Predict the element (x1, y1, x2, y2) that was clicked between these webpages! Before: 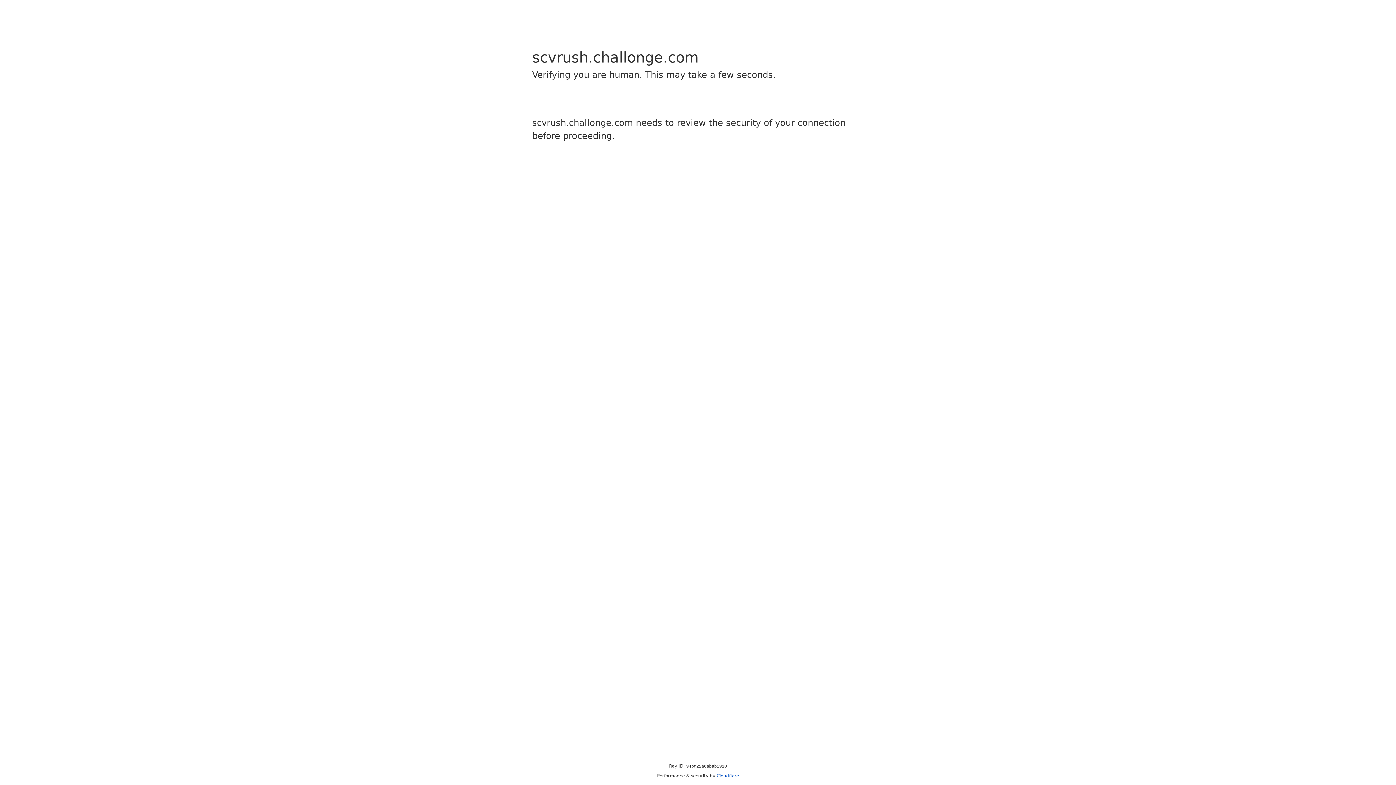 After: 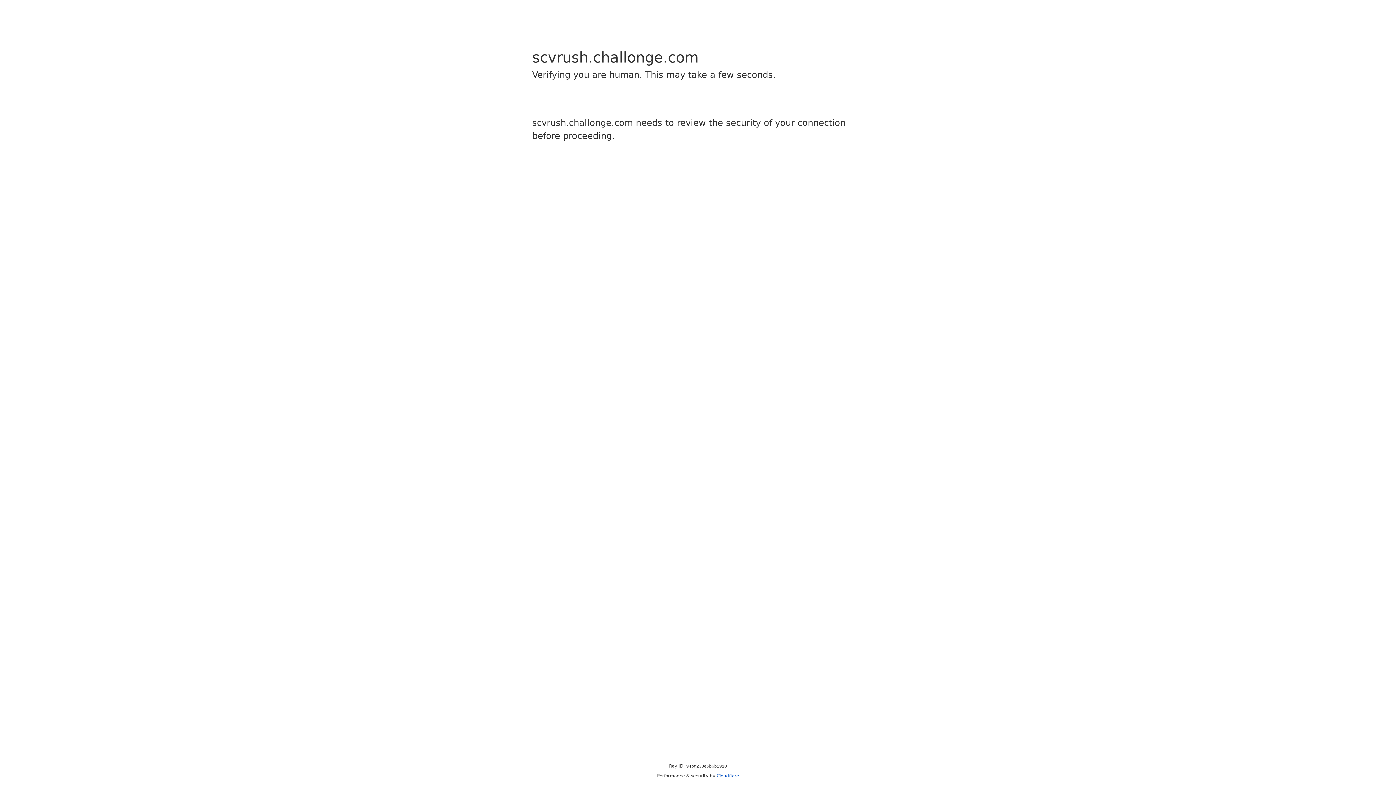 Action: label: Cloudflare bbox: (716, 773, 739, 778)